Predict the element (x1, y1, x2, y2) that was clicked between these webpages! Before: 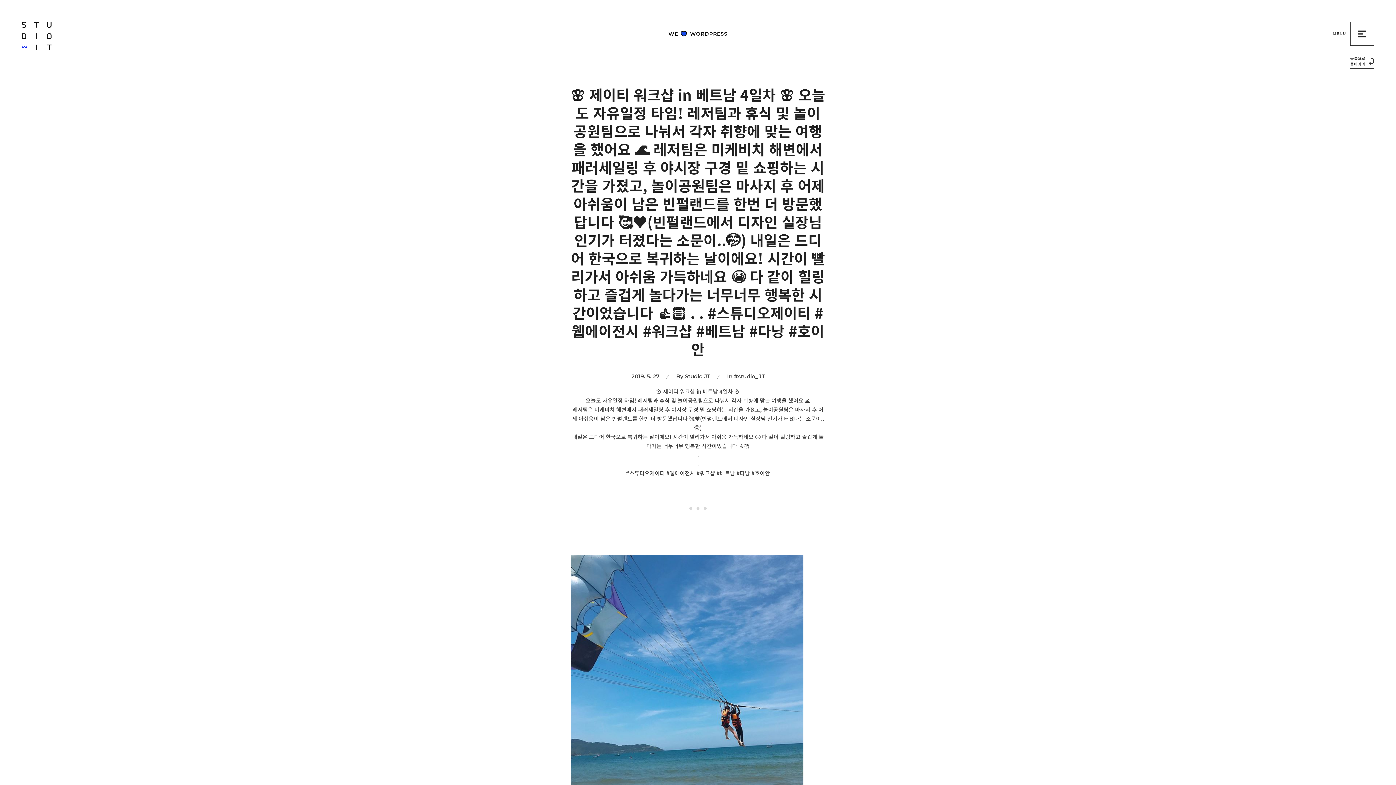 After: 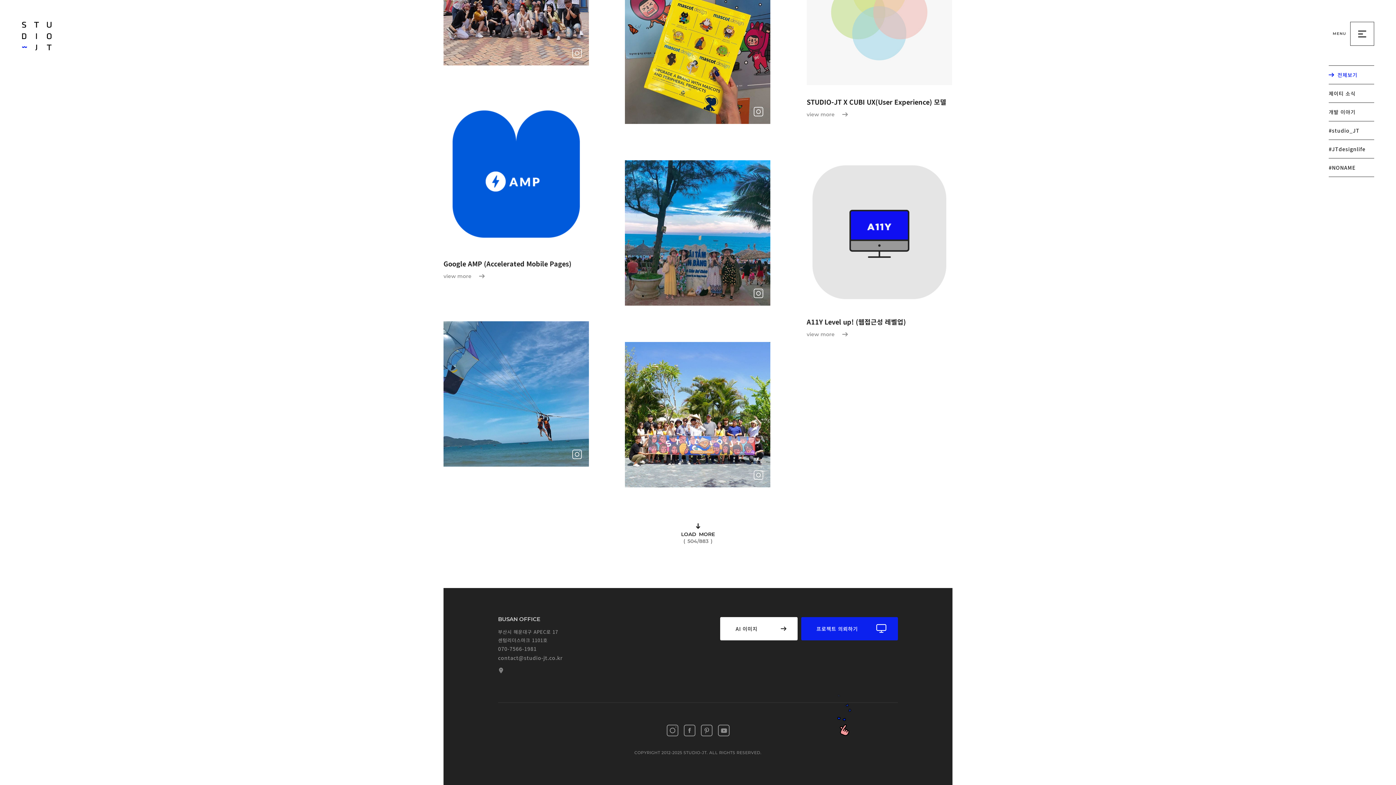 Action: label: 목록으로
돌아가기 bbox: (1350, 54, 1374, 69)